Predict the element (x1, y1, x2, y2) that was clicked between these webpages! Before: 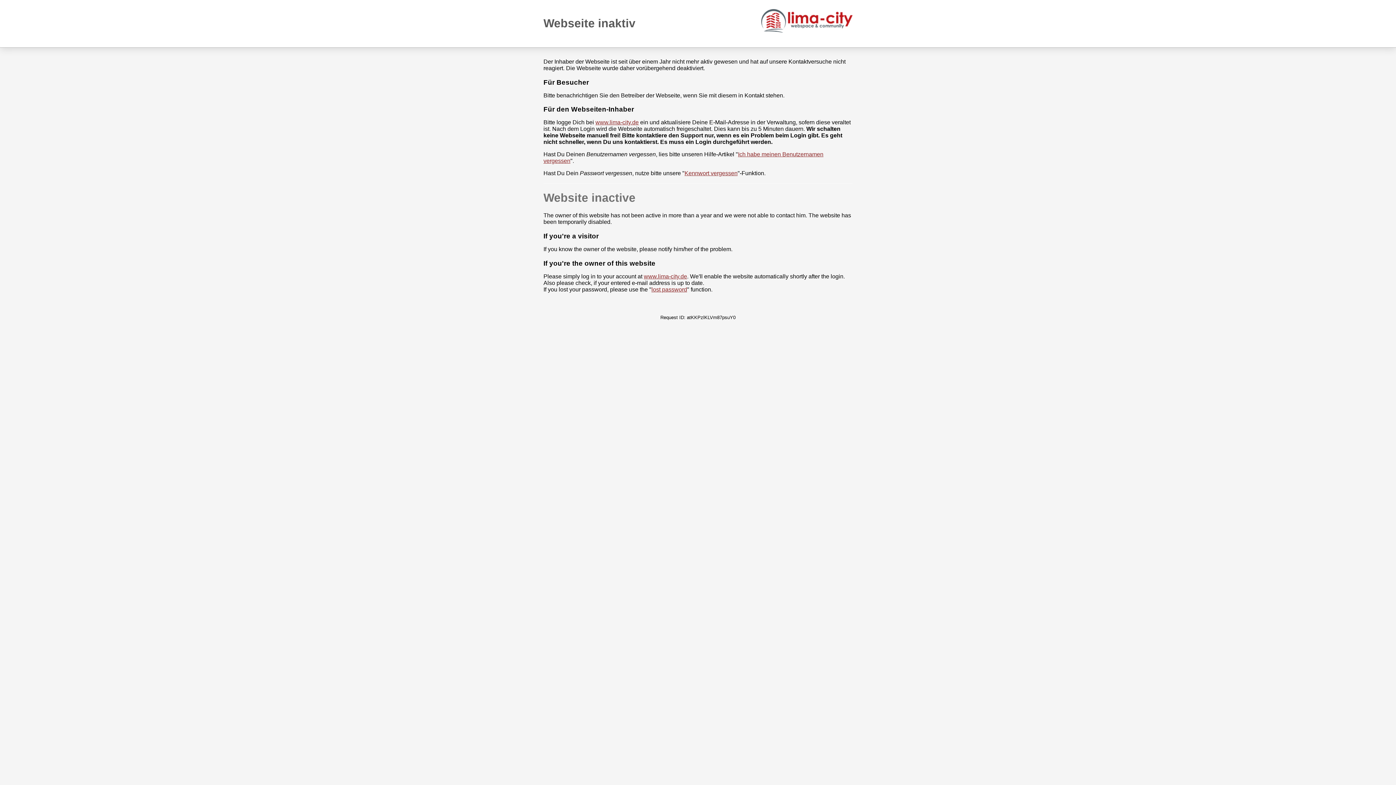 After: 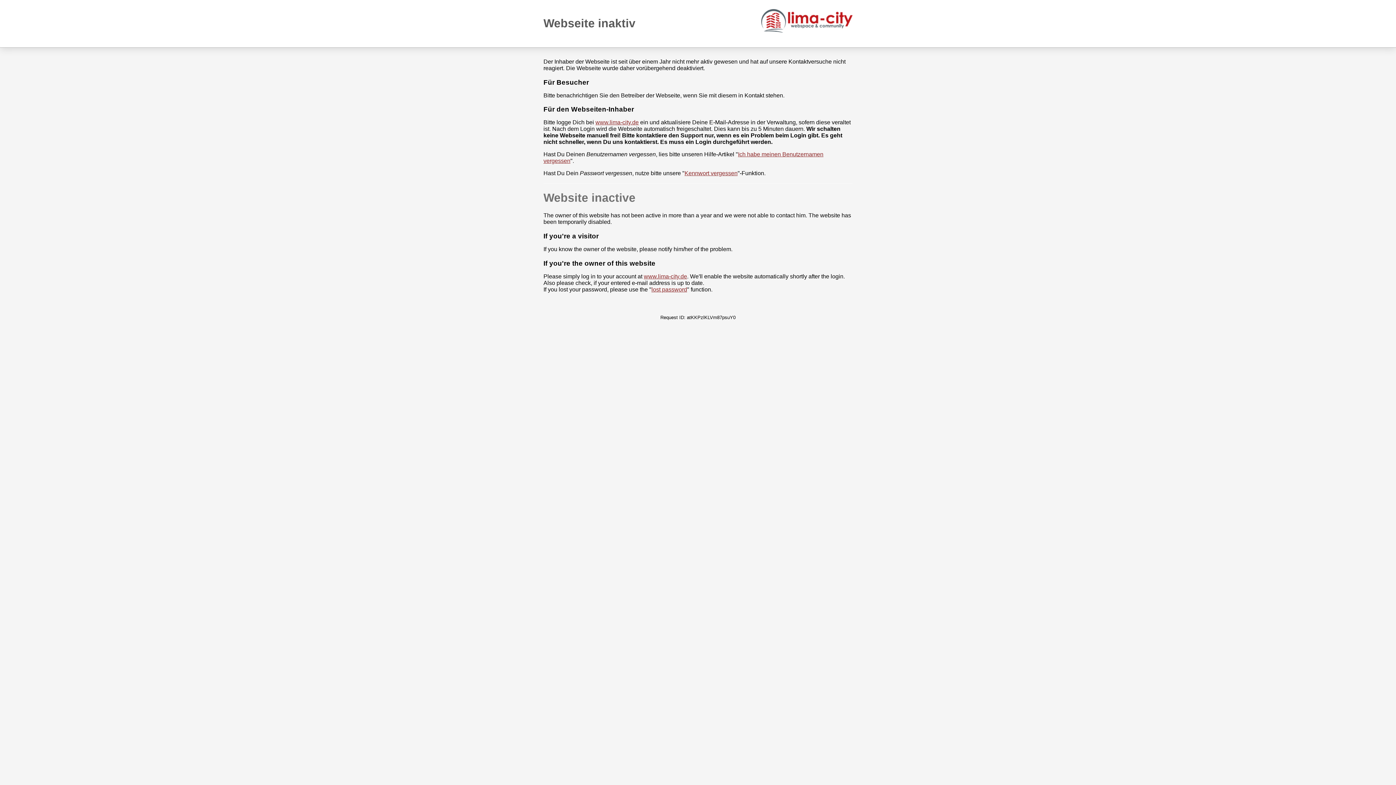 Action: bbox: (756, 9, 852, 32)